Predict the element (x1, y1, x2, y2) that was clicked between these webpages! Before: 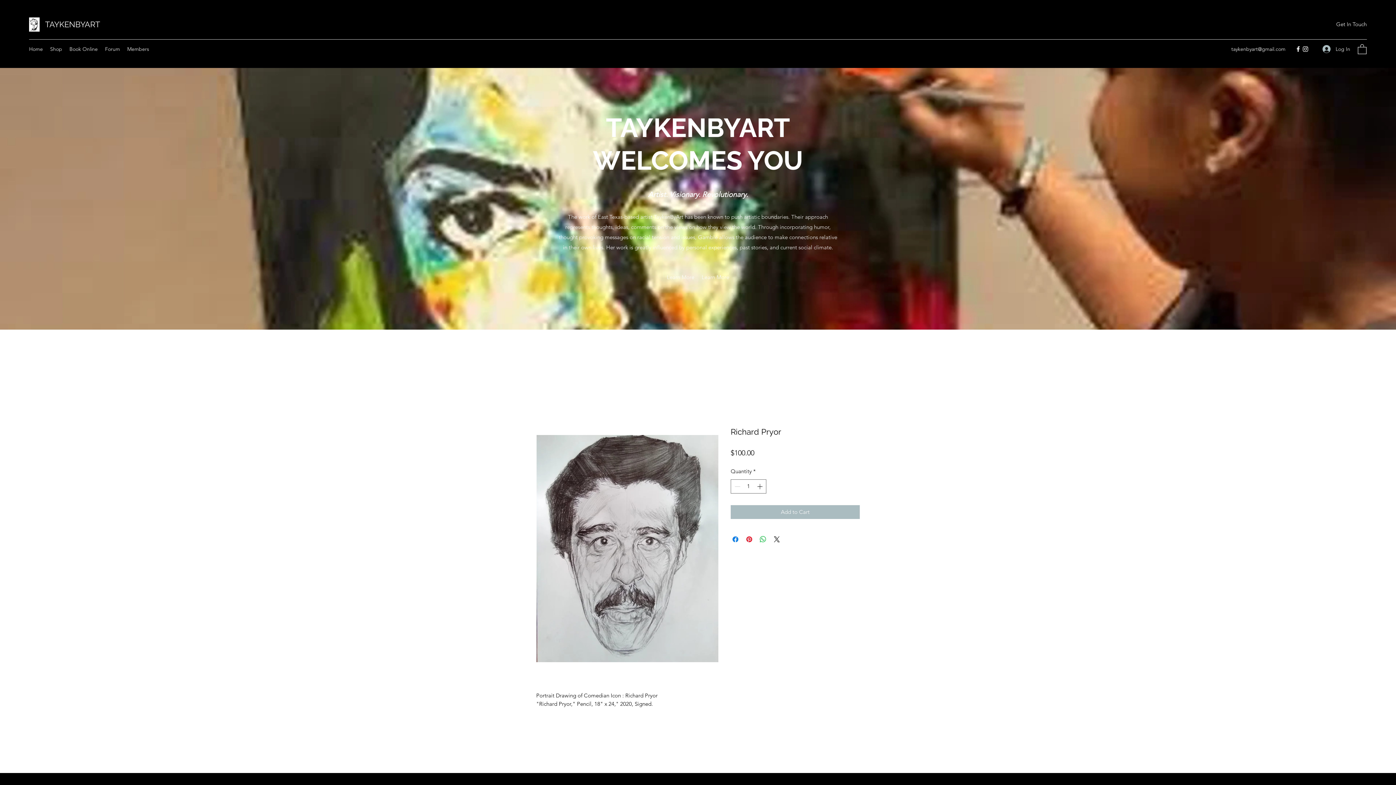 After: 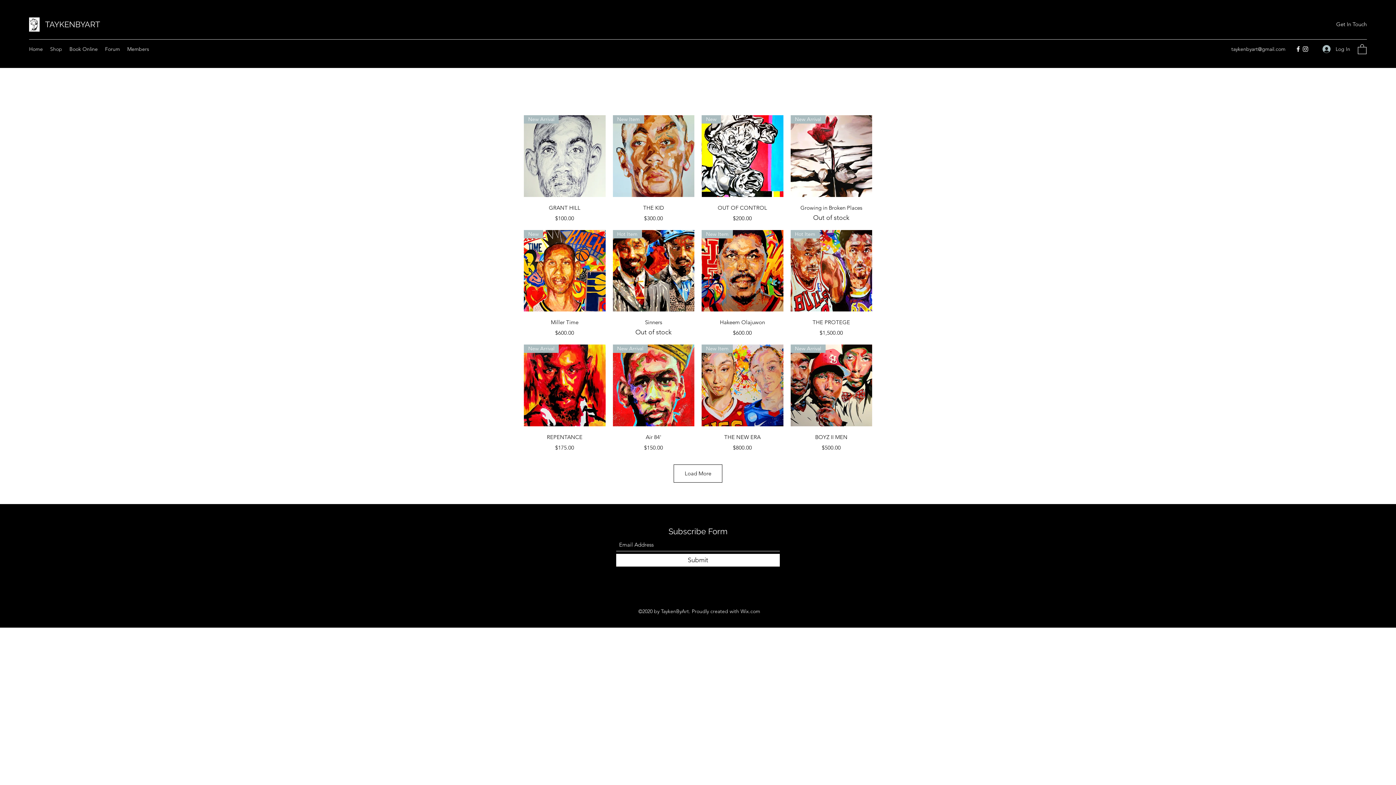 Action: label: Shop bbox: (46, 43, 65, 54)